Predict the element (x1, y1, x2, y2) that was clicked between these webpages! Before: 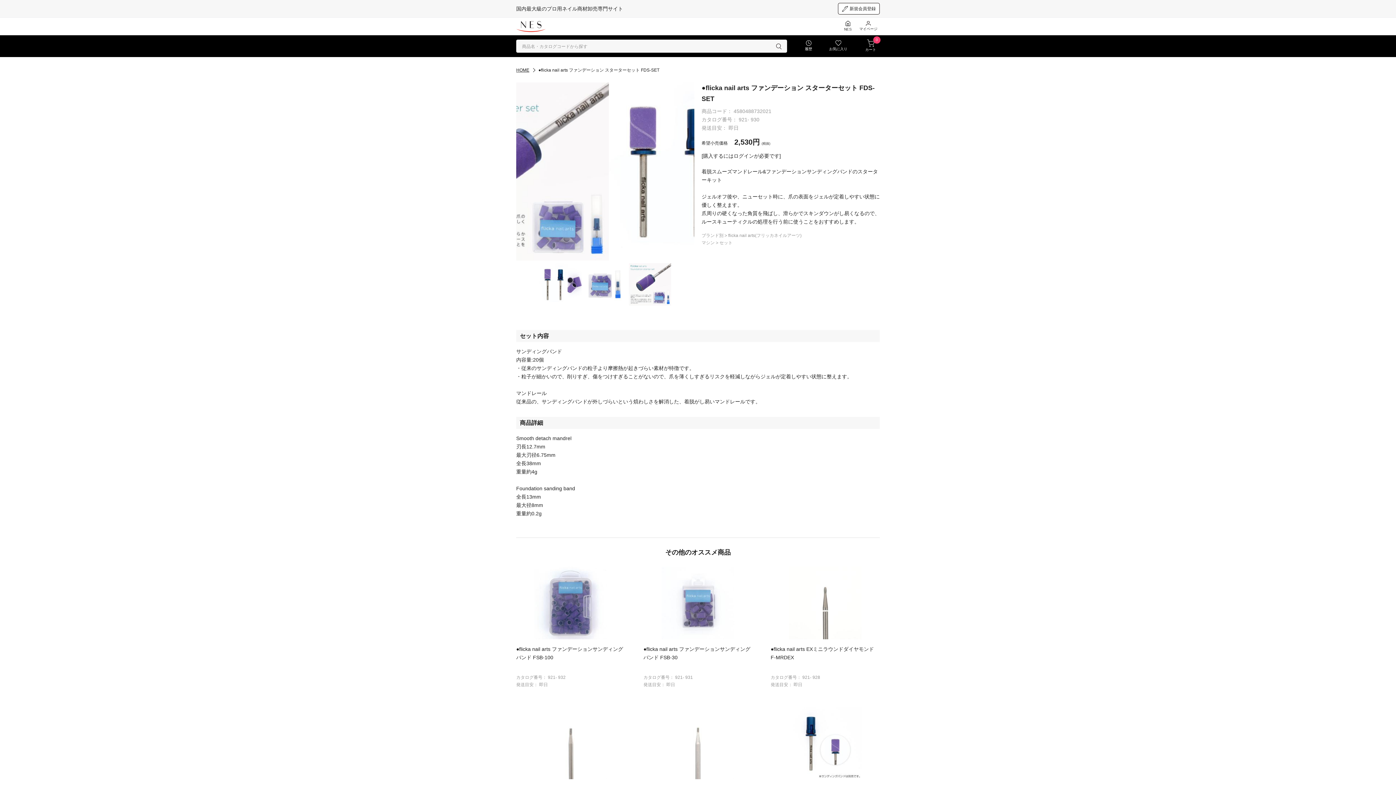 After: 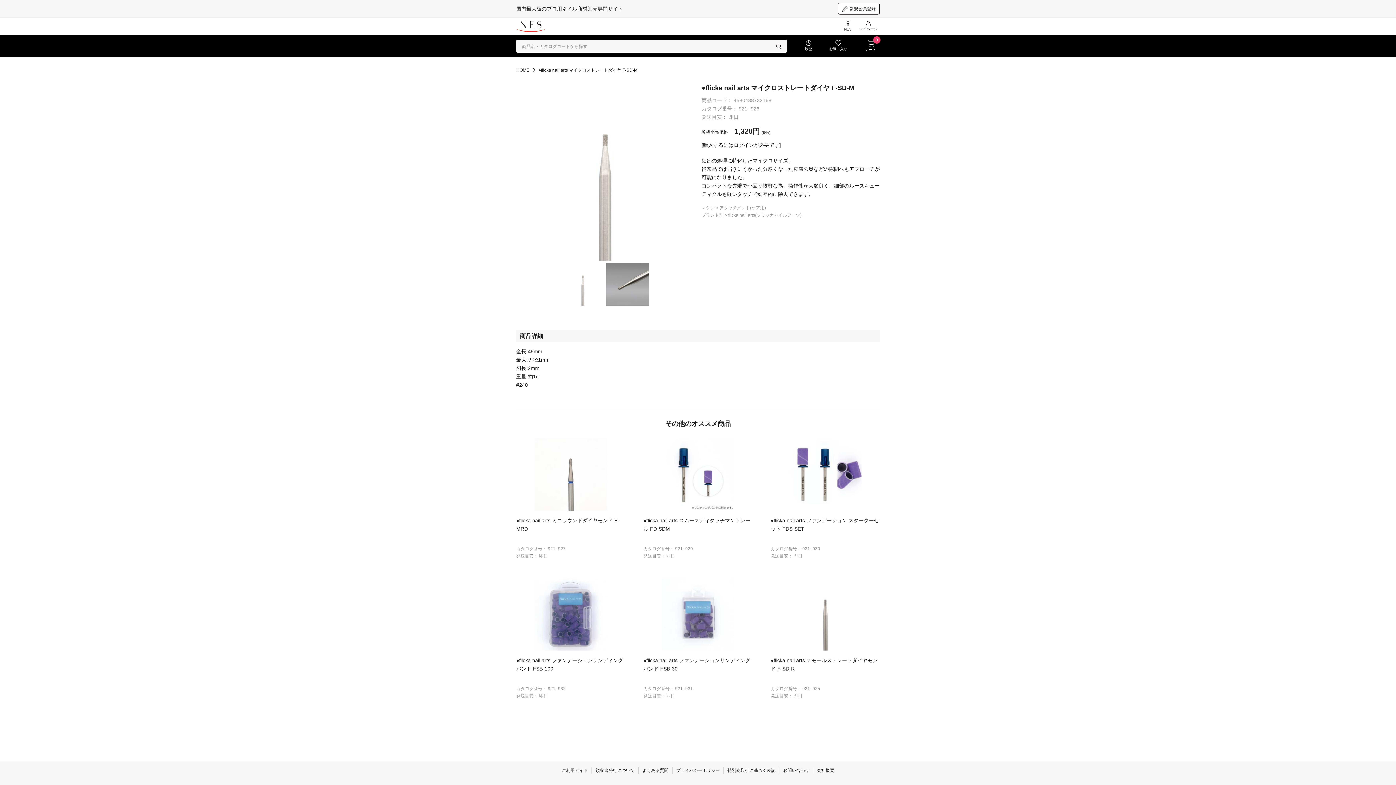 Action: bbox: (643, 739, 752, 745)